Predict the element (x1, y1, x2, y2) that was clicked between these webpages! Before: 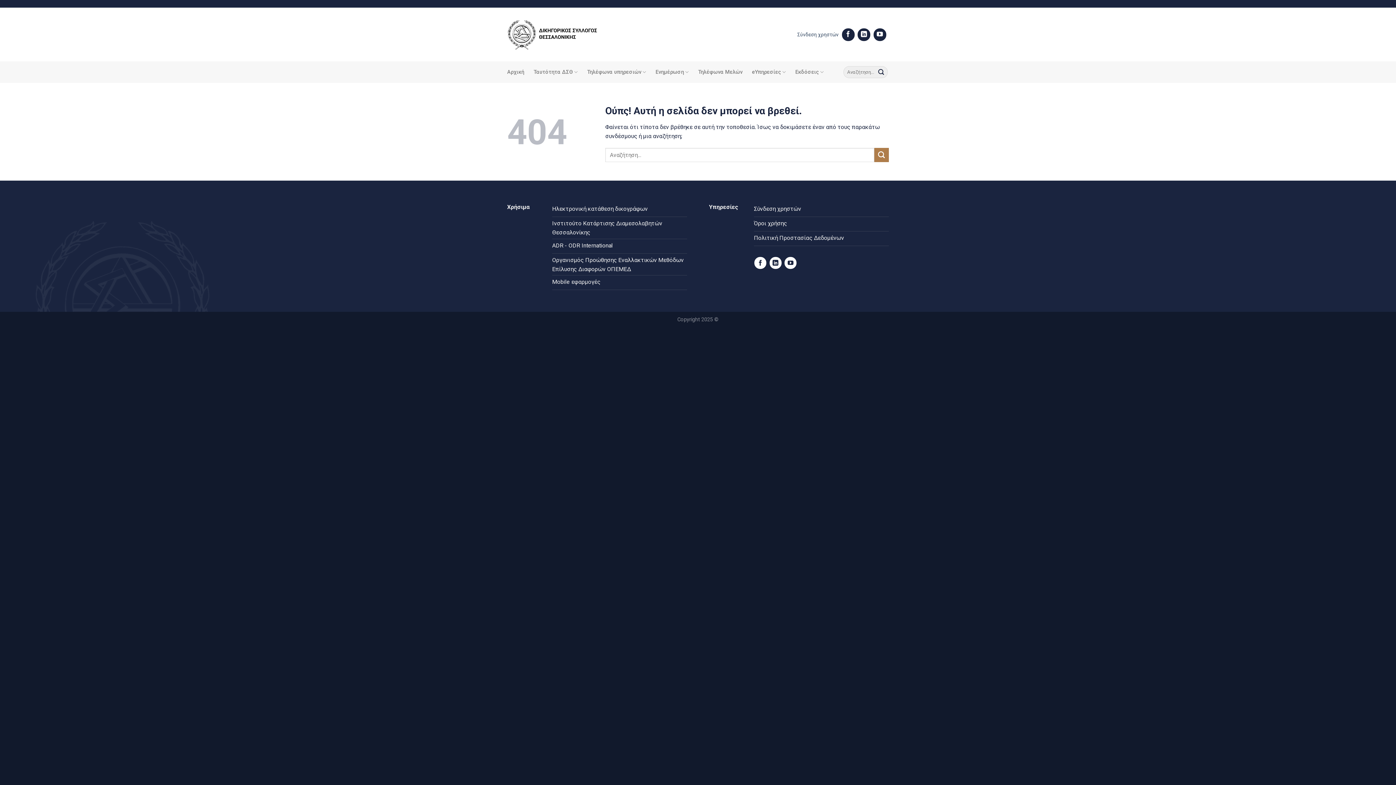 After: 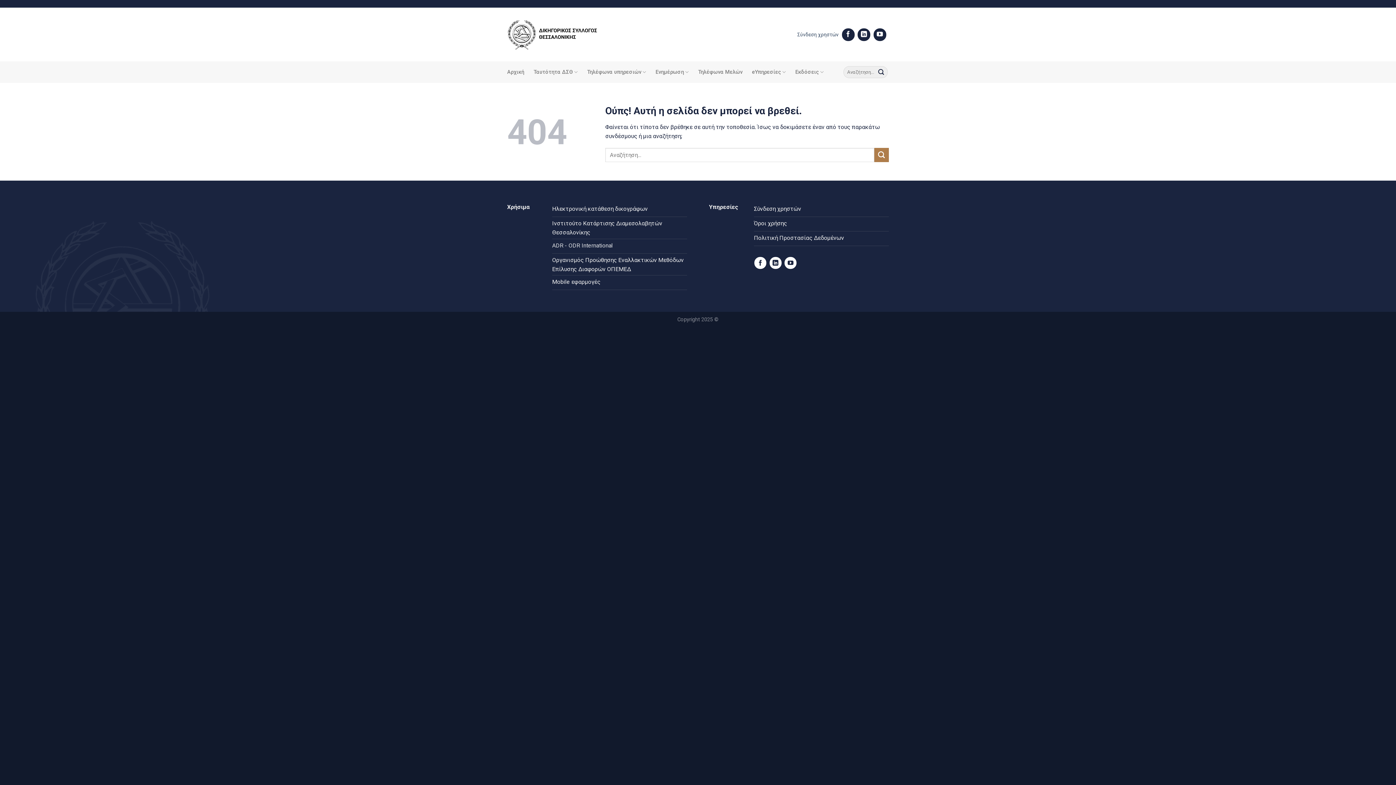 Action: bbox: (552, 239, 687, 253) label: ADR - ODR International